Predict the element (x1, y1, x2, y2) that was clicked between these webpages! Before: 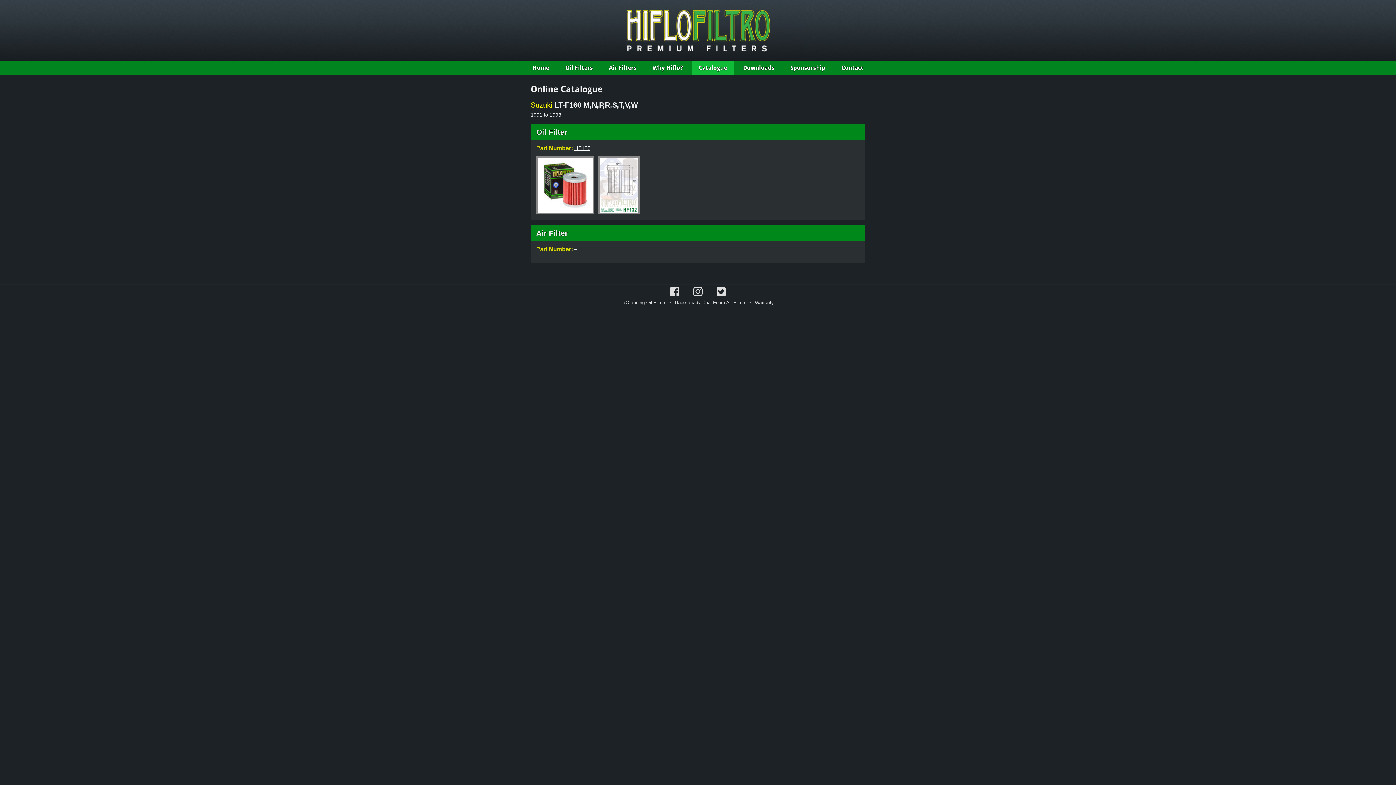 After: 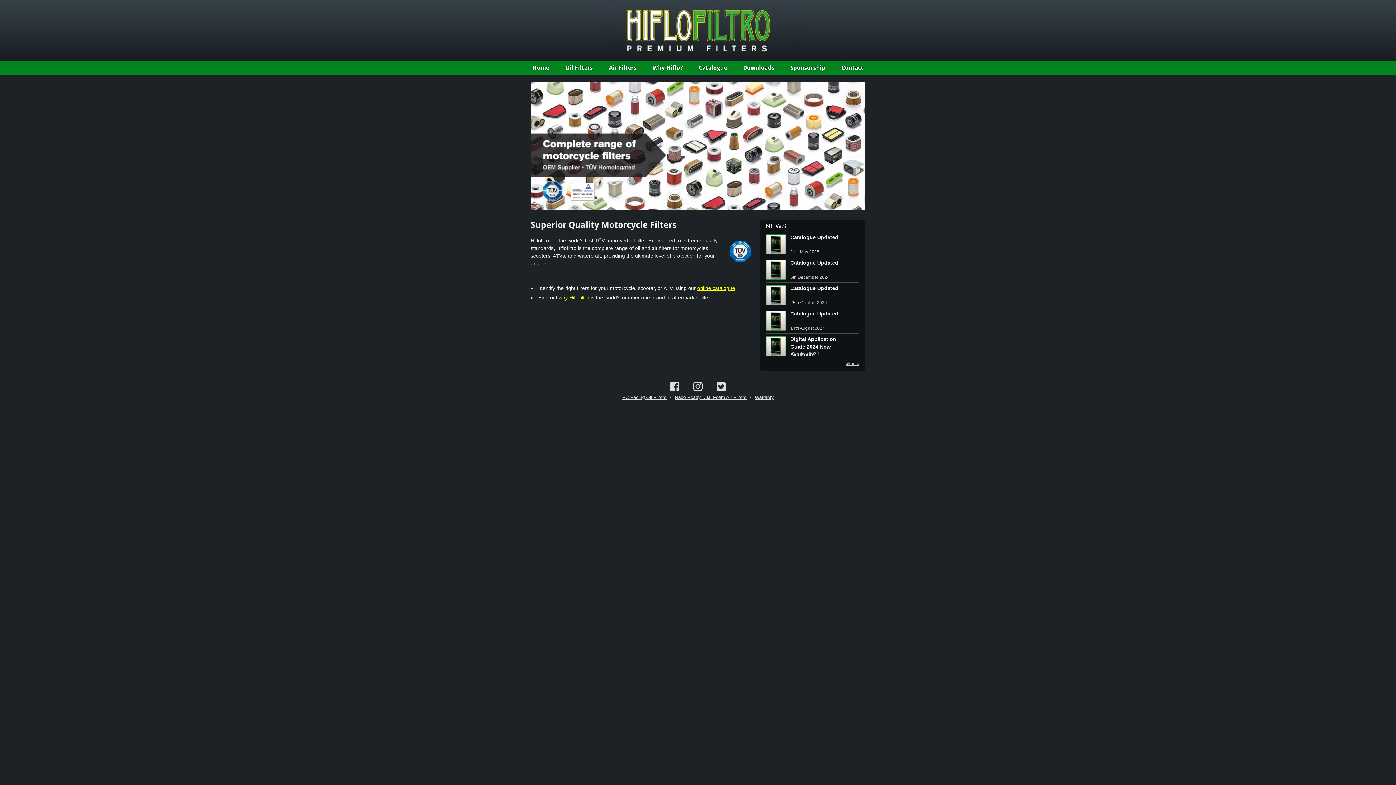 Action: bbox: (526, 60, 556, 74) label: Home